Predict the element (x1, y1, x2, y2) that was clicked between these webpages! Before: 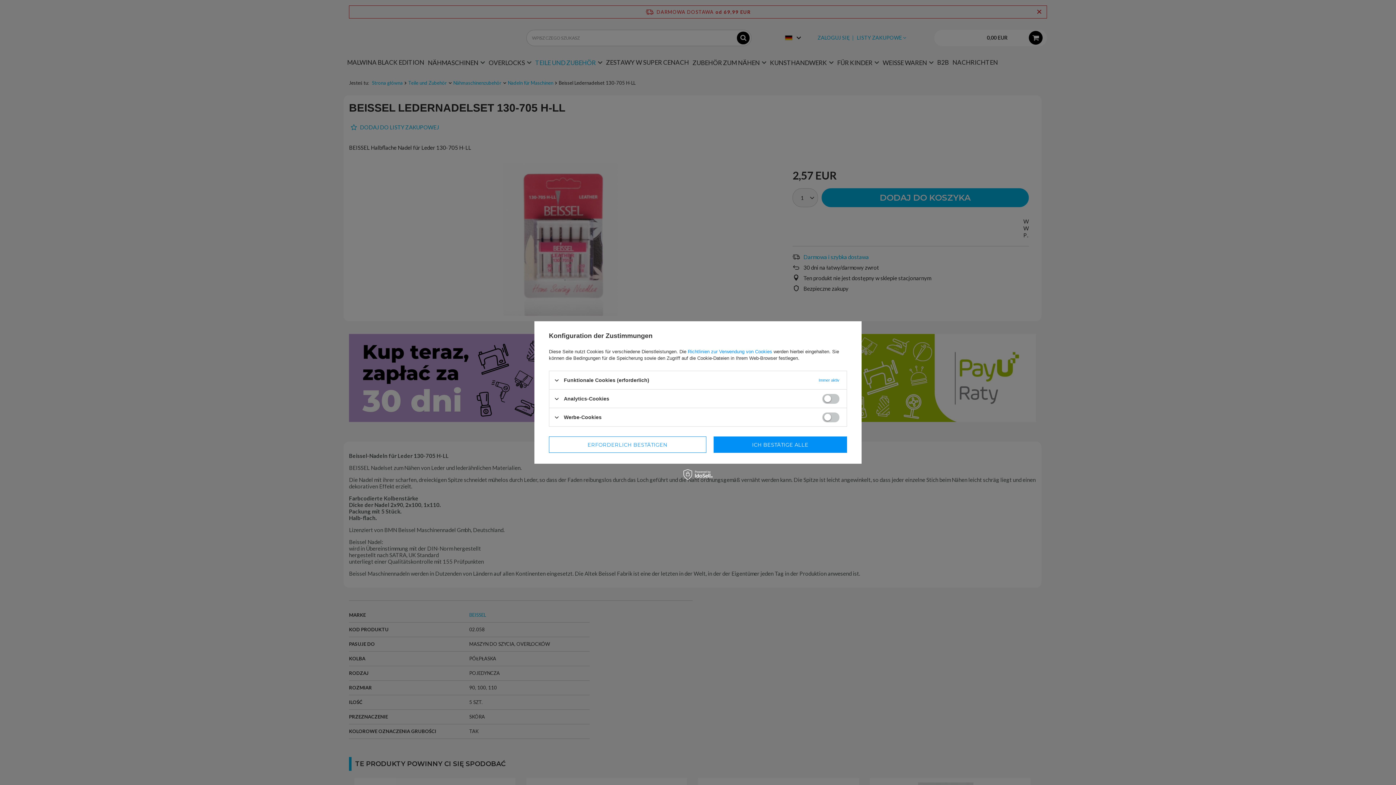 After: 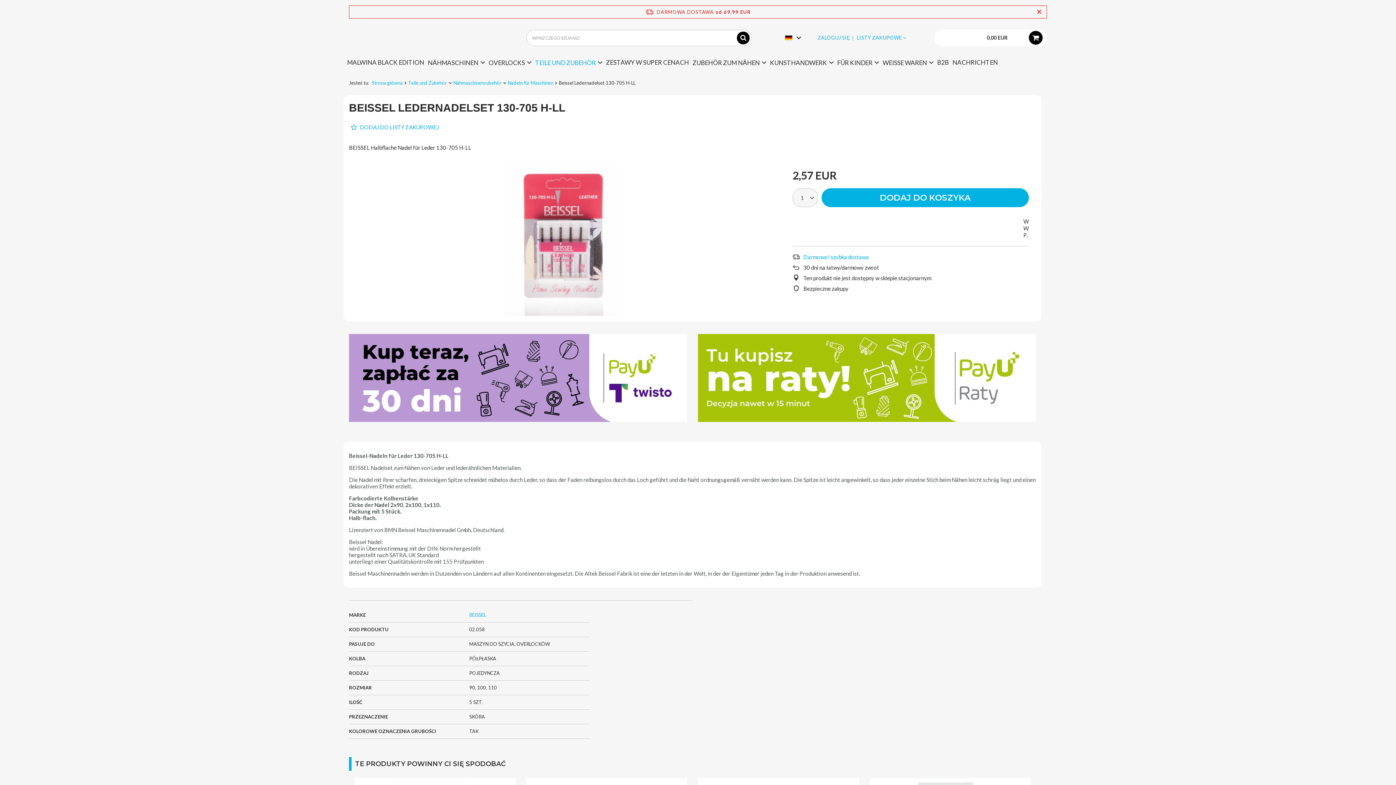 Action: label: ERFORDERLICH BESTÄTIGEN bbox: (549, 436, 706, 453)